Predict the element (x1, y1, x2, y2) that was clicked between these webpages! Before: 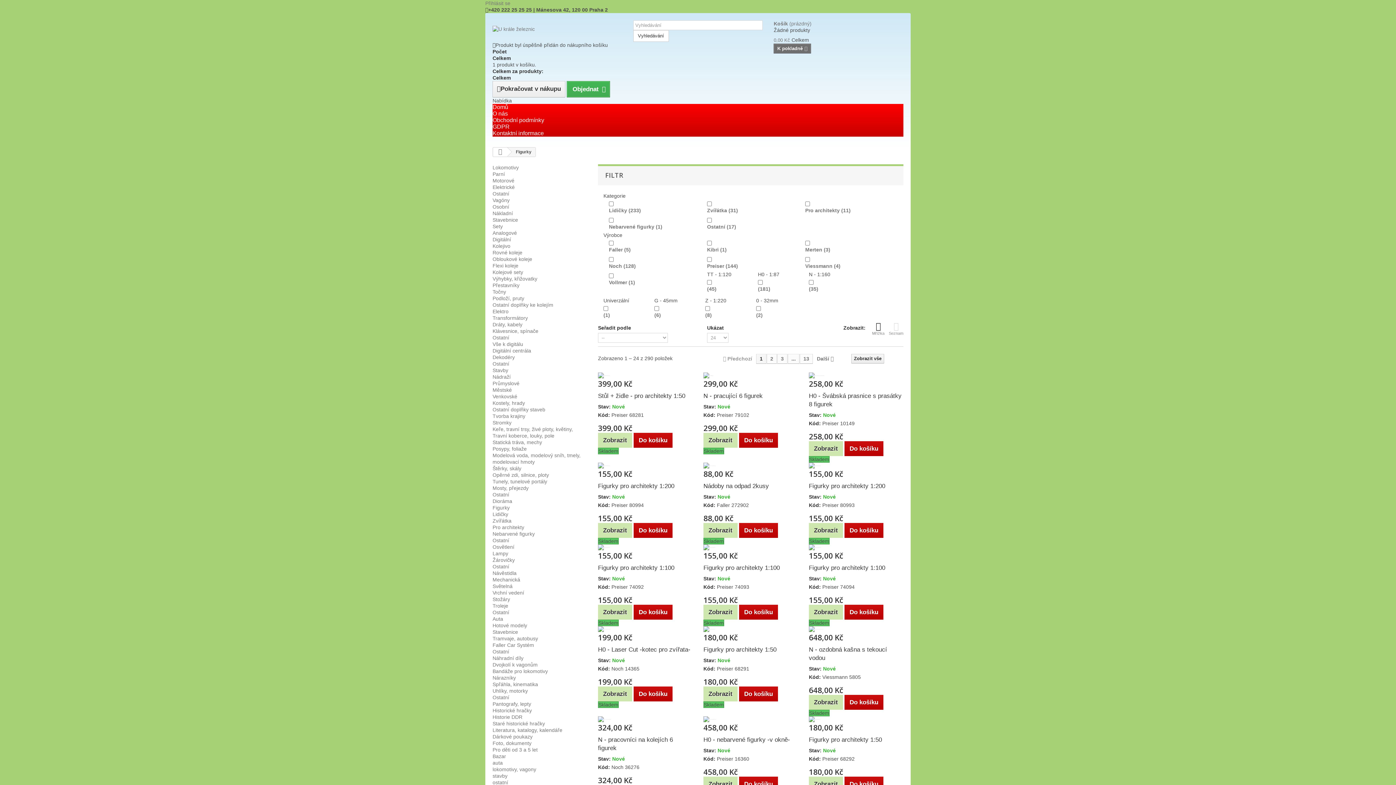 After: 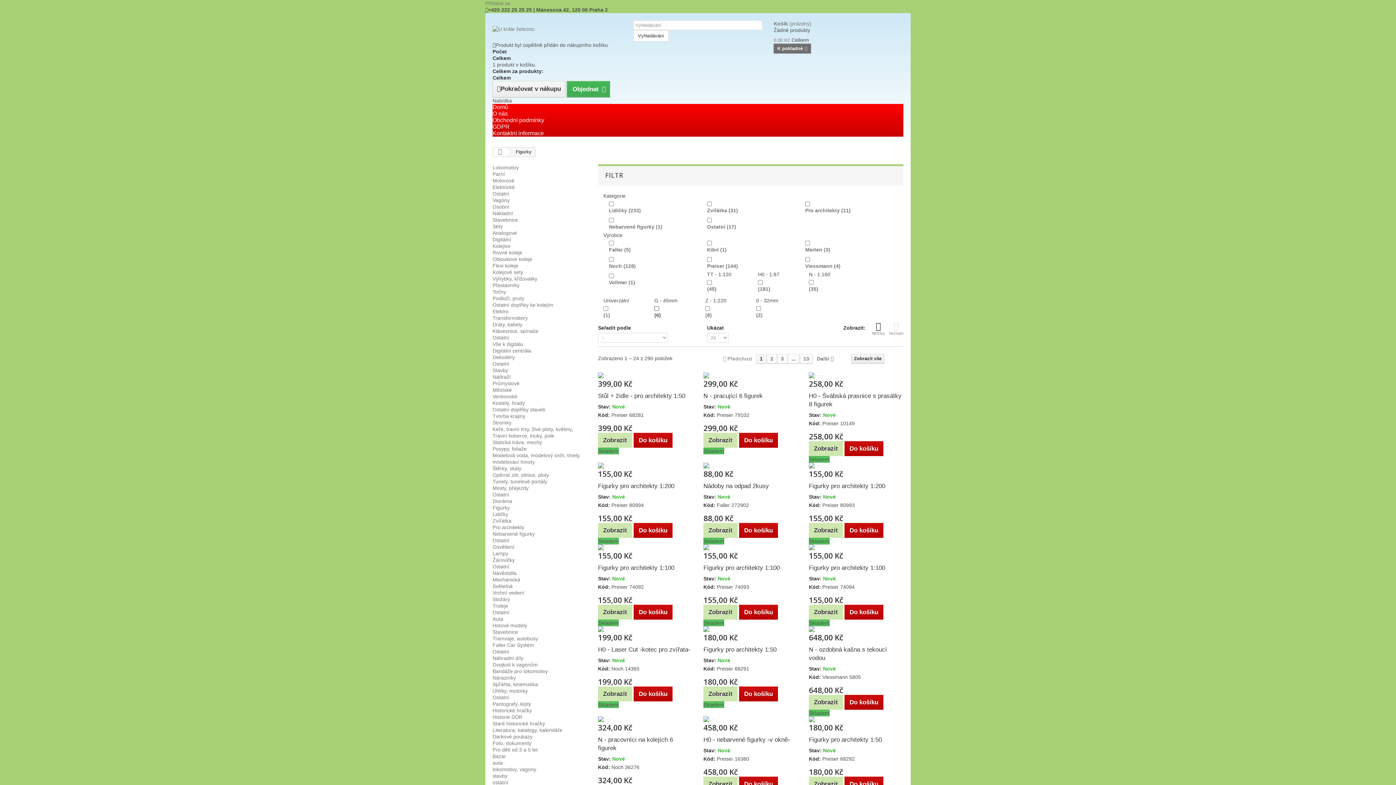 Action: label: (6) bbox: (654, 312, 661, 318)